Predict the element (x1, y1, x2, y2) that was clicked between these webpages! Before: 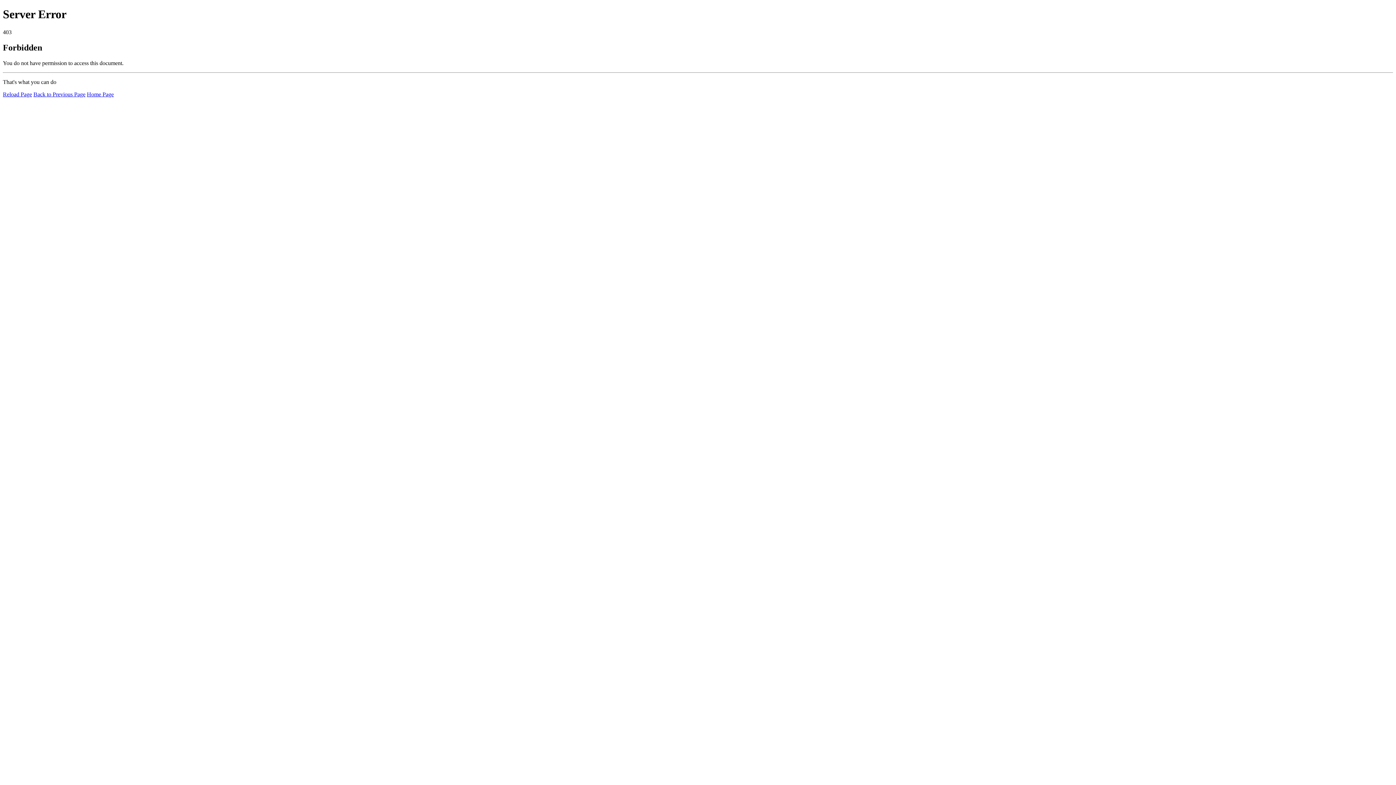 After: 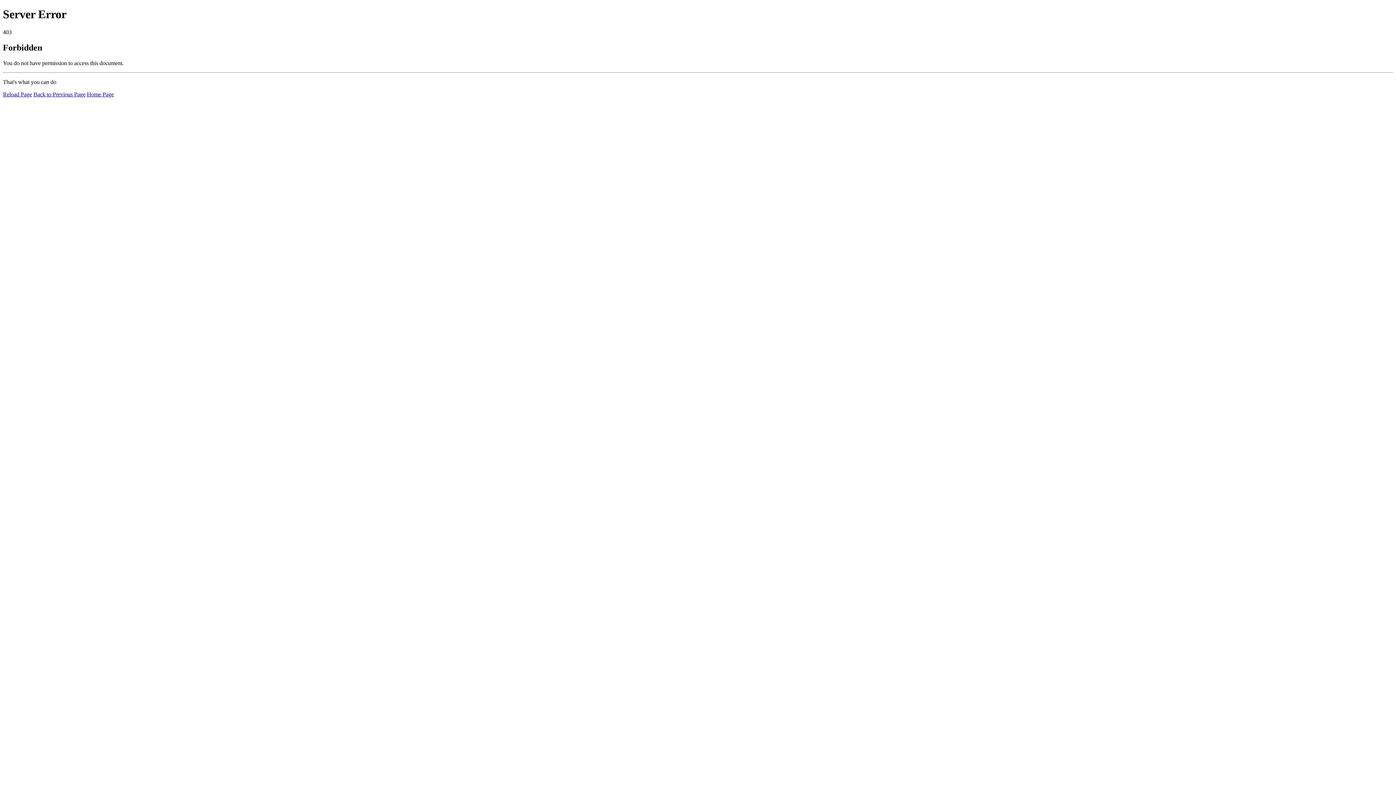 Action: bbox: (2, 91, 32, 97) label: Reload Page